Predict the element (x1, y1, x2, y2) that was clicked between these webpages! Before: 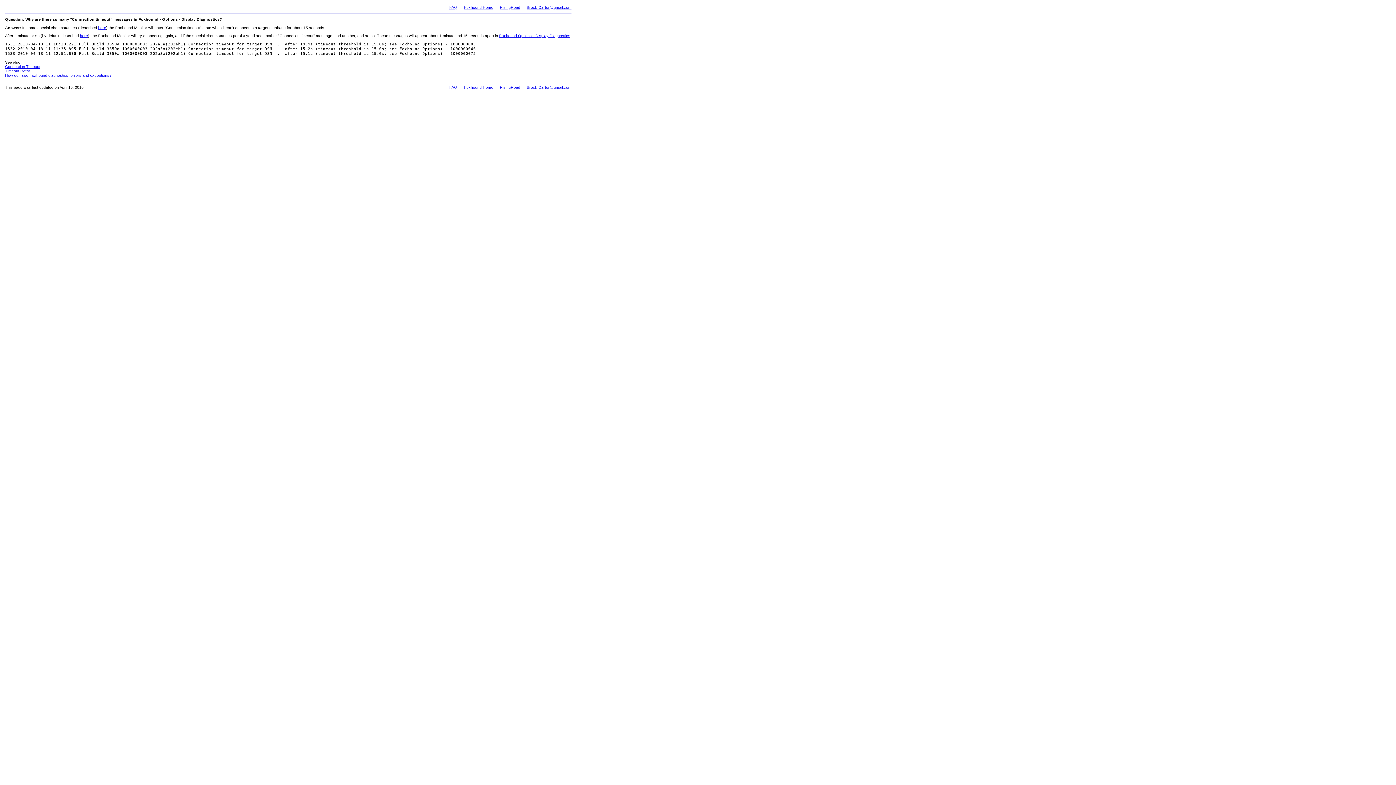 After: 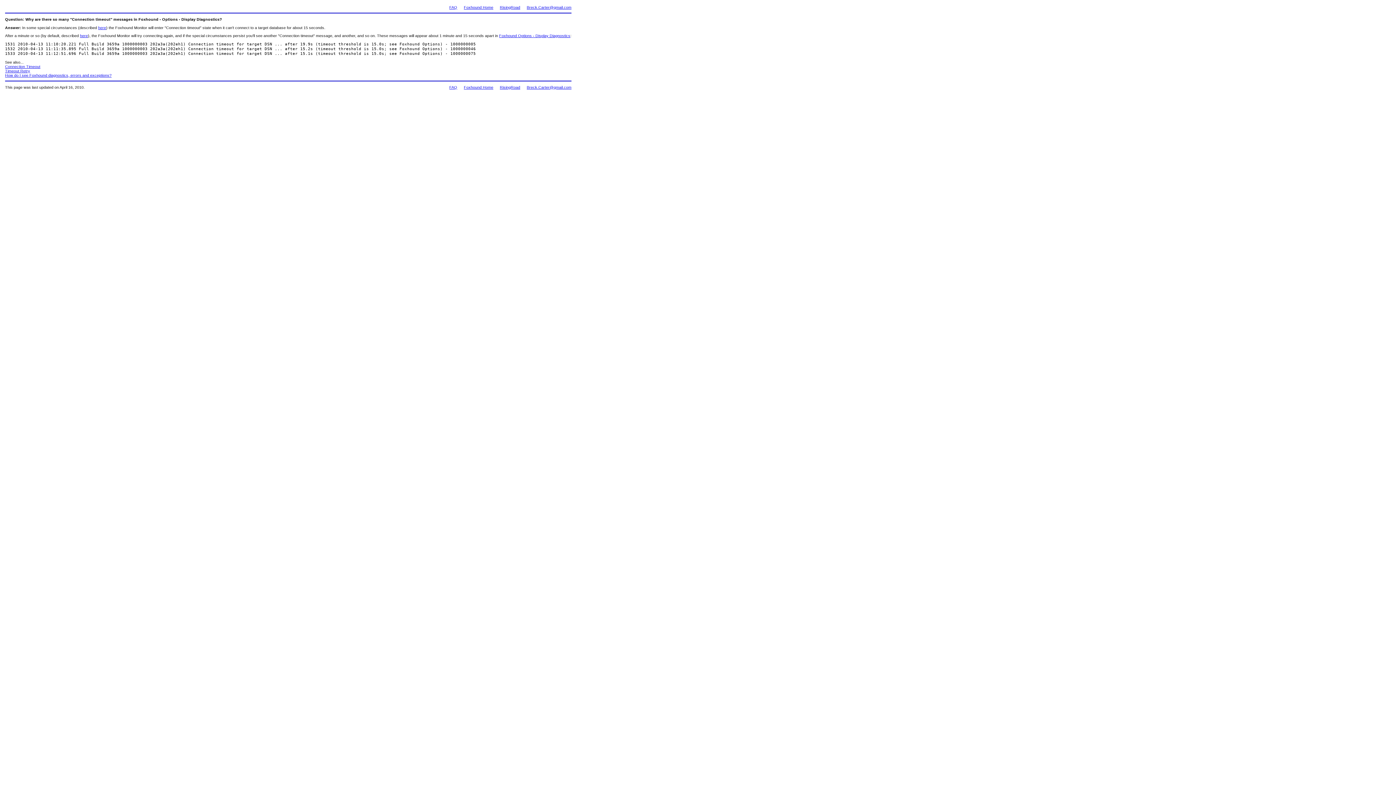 Action: label: Breck.Carter@gmail.com bbox: (526, 5, 571, 9)